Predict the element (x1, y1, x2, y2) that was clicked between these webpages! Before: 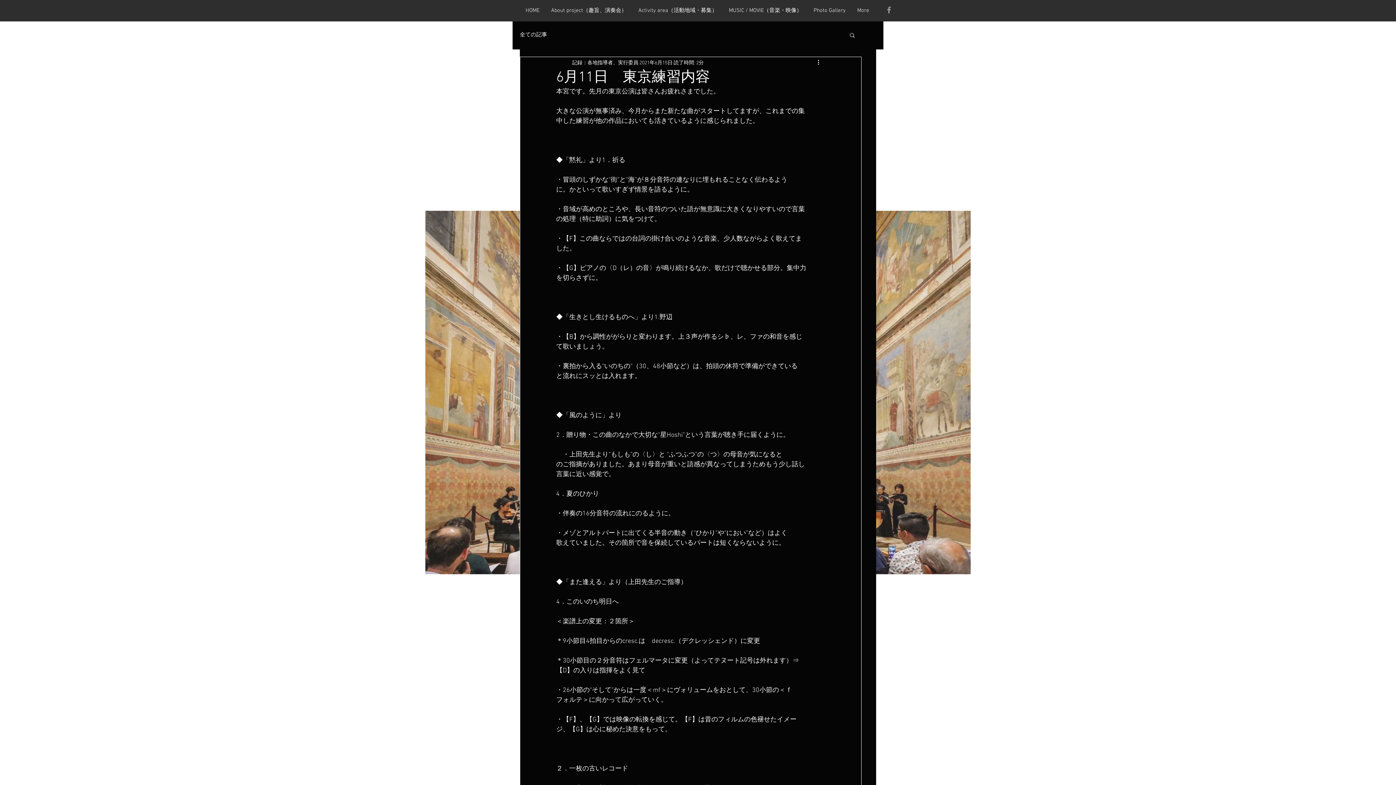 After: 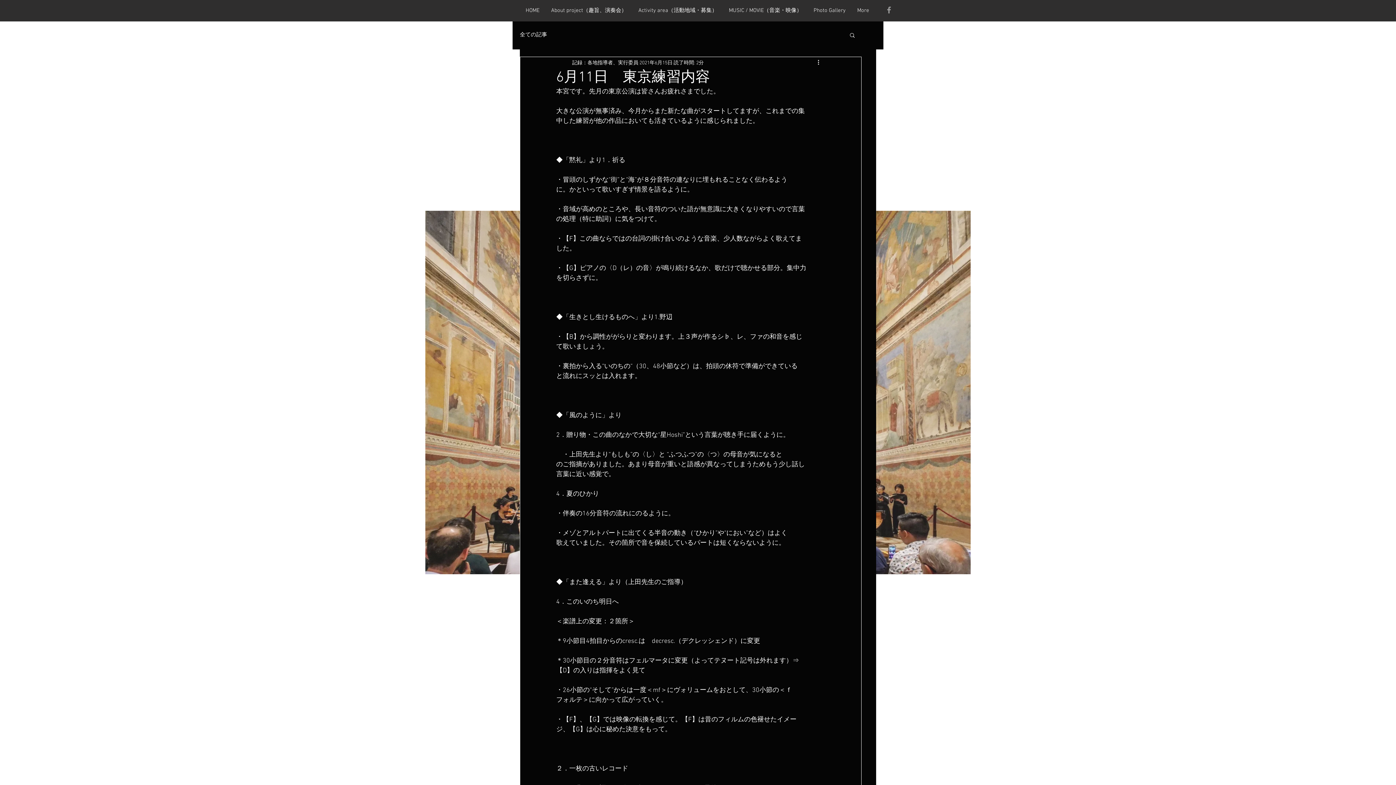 Action: bbox: (884, 5, 893, 14) label: Grey Facebook Icon